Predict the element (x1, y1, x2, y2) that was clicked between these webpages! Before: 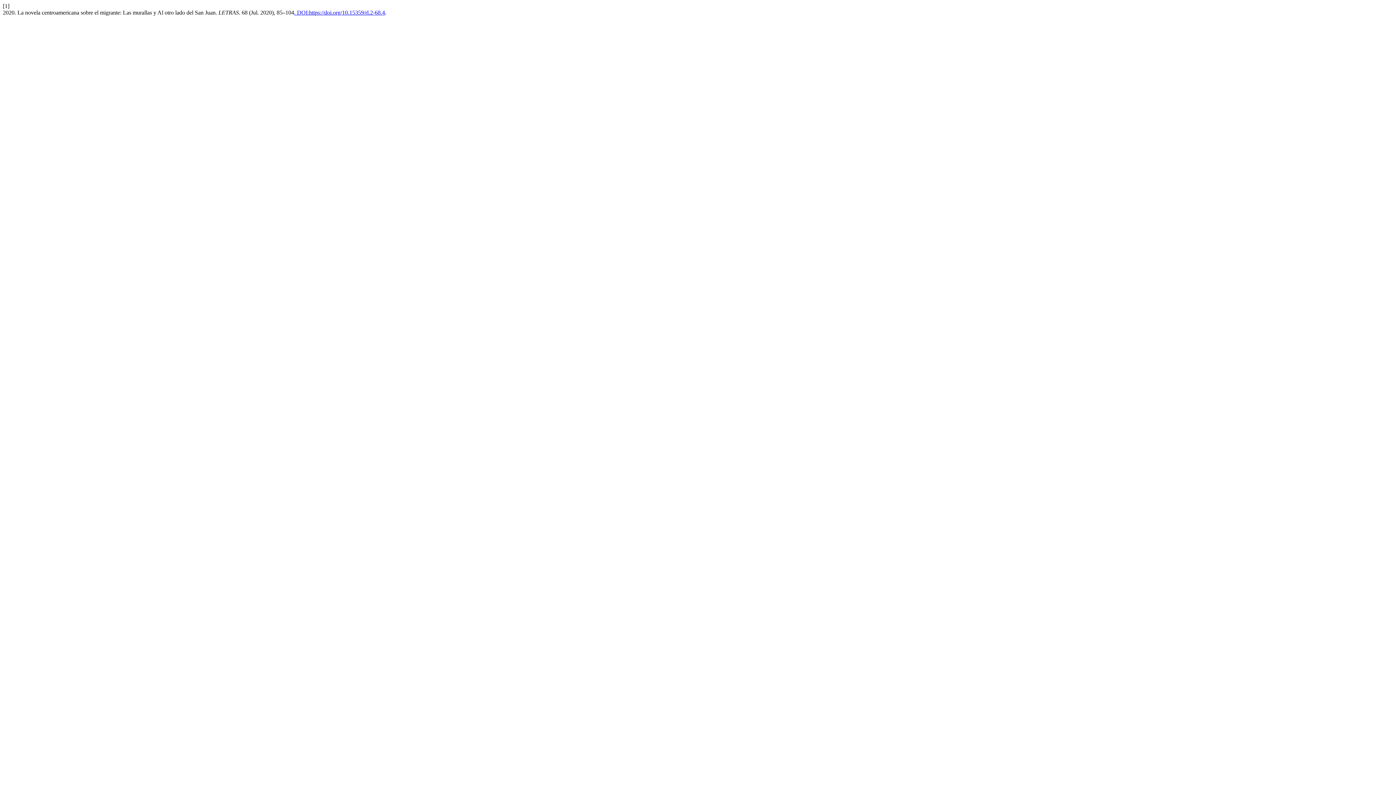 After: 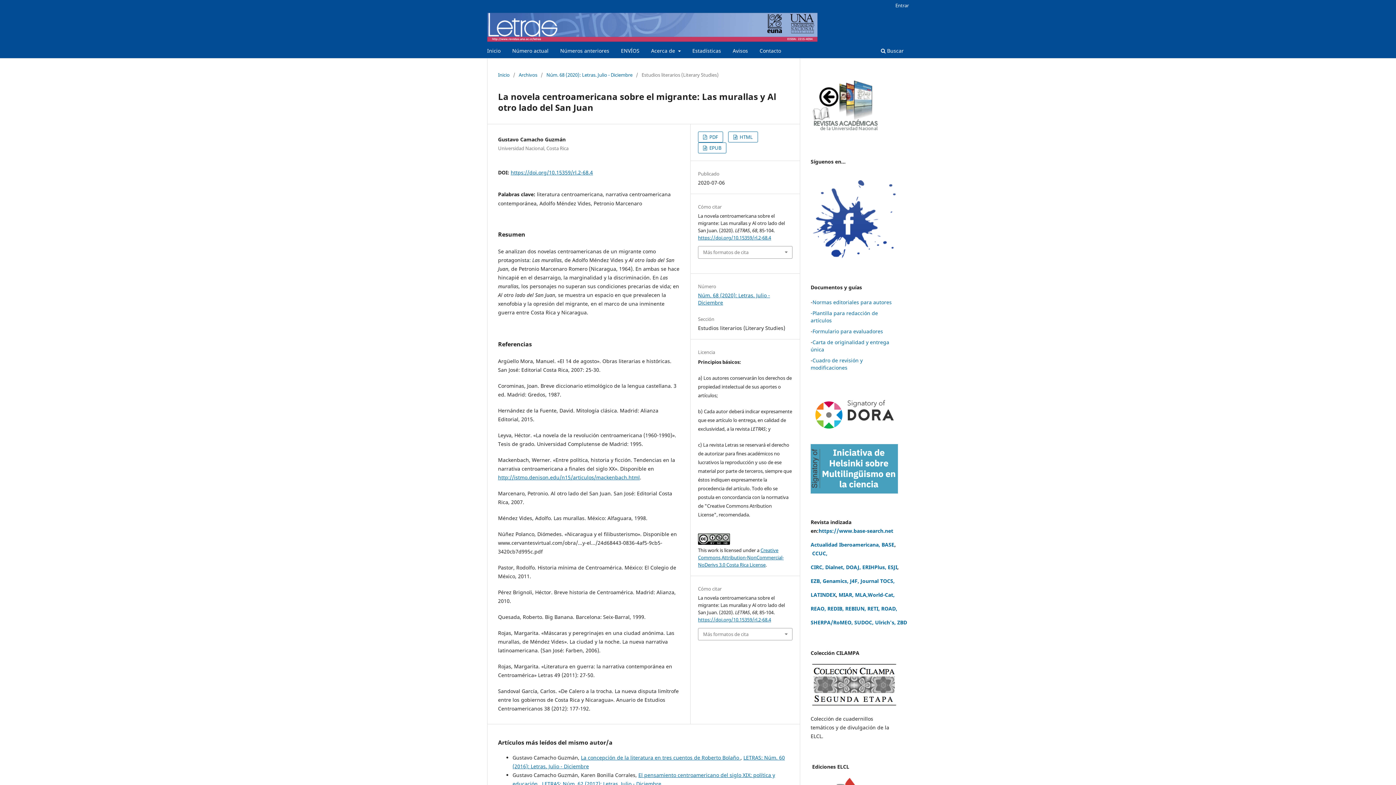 Action: bbox: (294, 9, 385, 15) label: . DOI:https://doi.org/10.15359/rl.2-68.4